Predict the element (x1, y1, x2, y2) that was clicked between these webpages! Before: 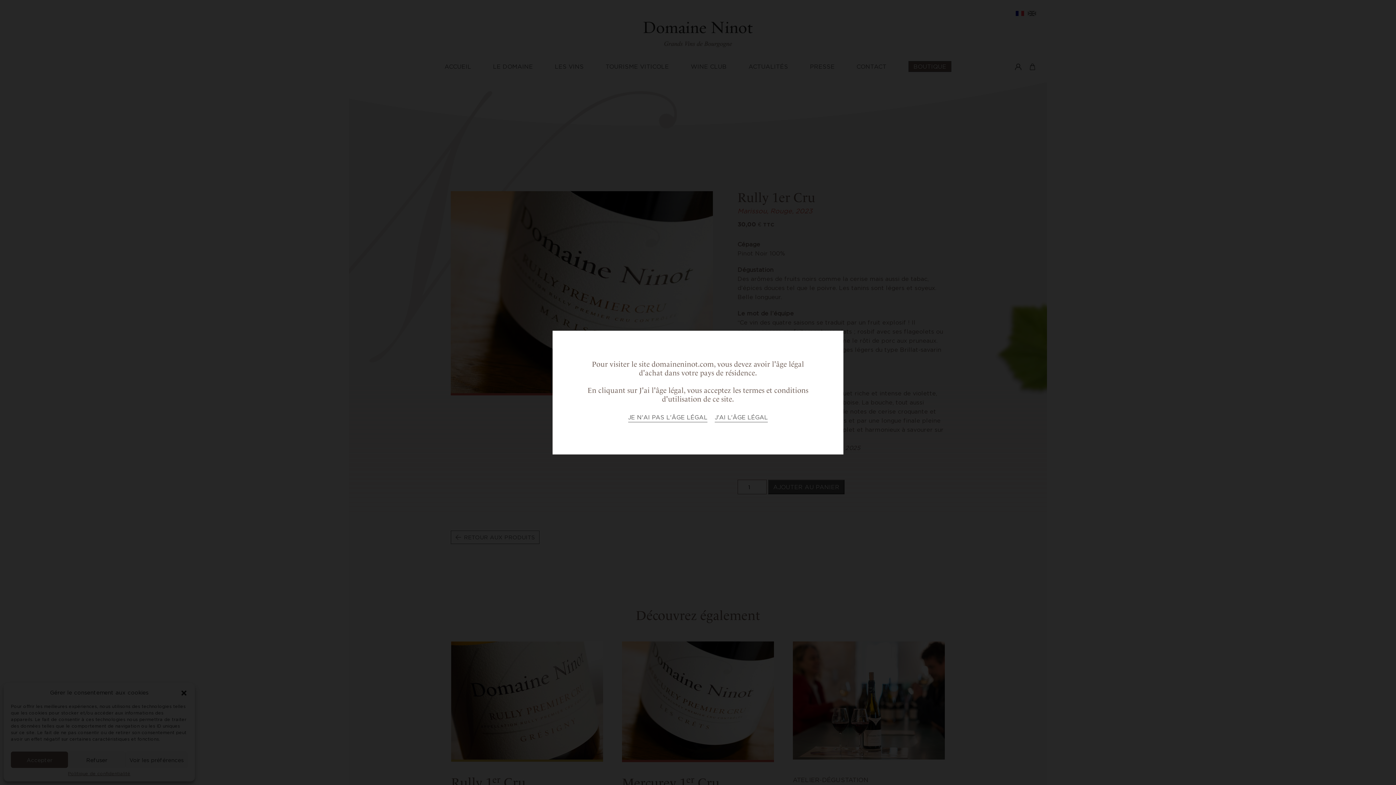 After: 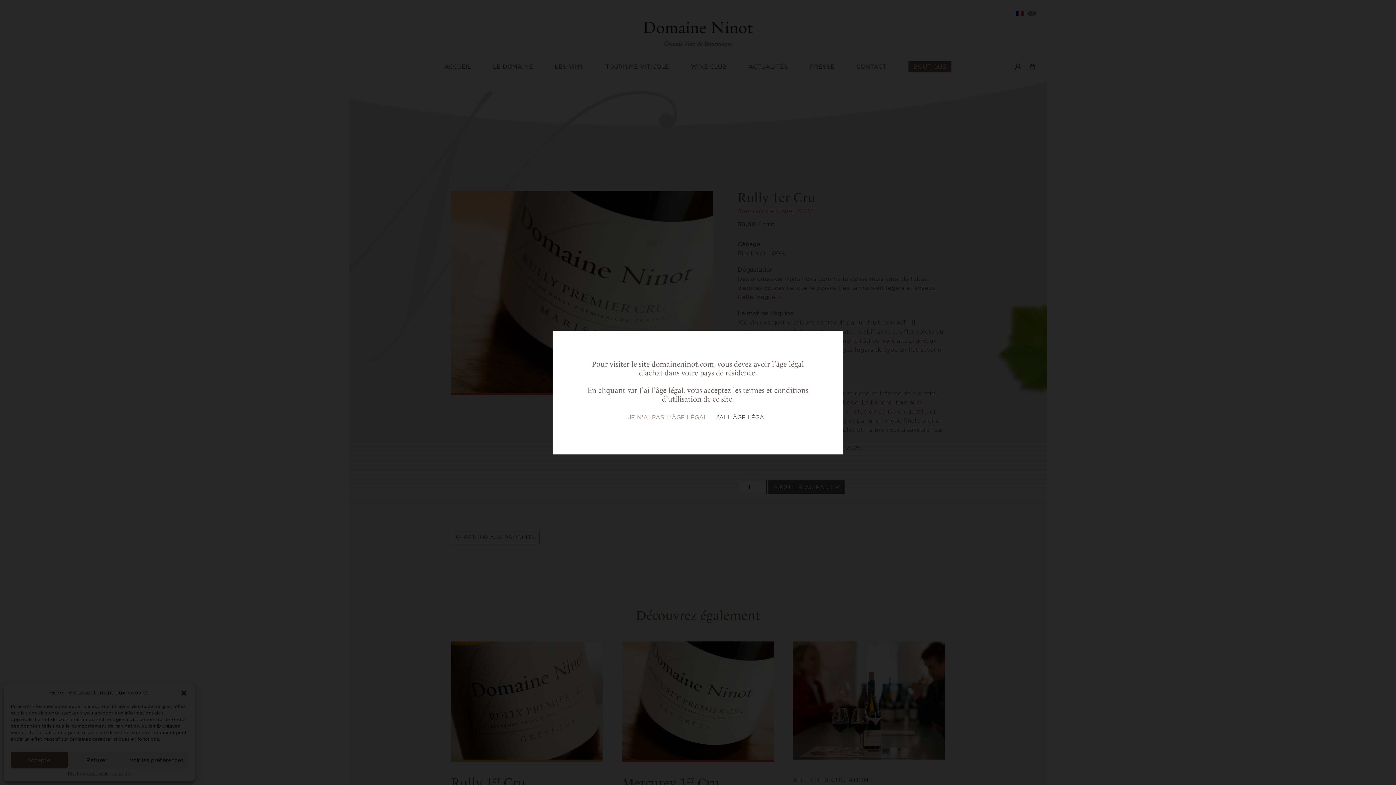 Action: bbox: (628, 412, 707, 422) label: JE N'AI PAS L'ÂGE LÉGAL